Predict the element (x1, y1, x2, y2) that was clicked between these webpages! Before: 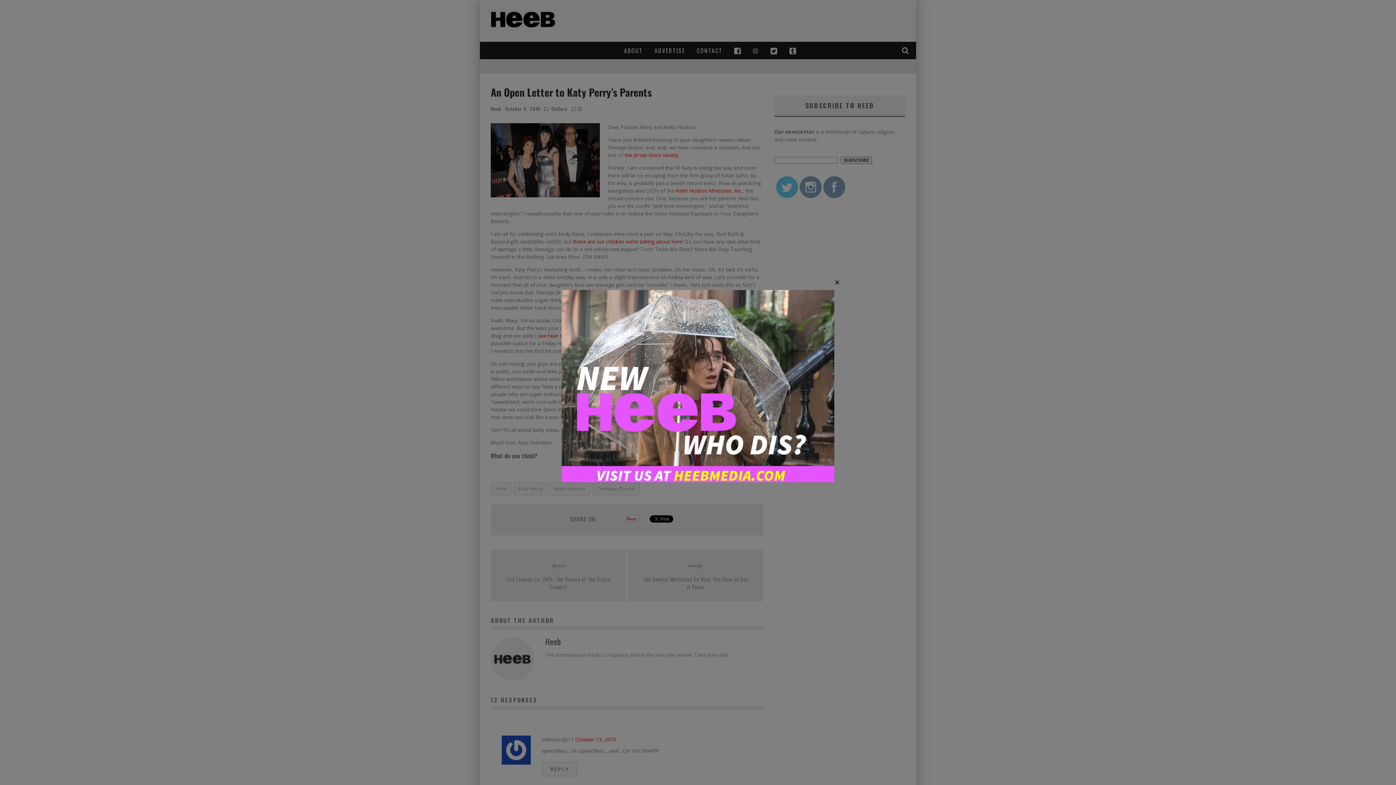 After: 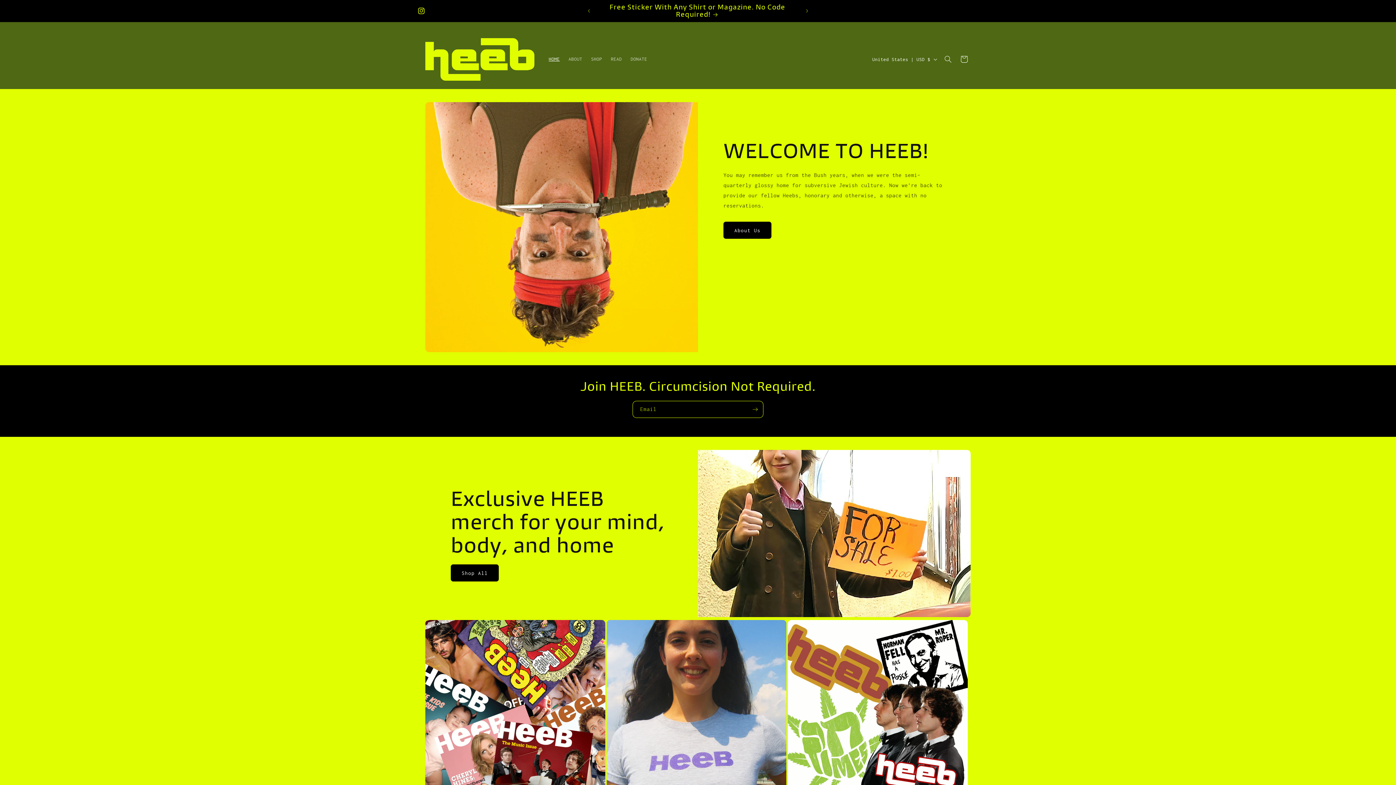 Action: bbox: (561, 477, 834, 483)